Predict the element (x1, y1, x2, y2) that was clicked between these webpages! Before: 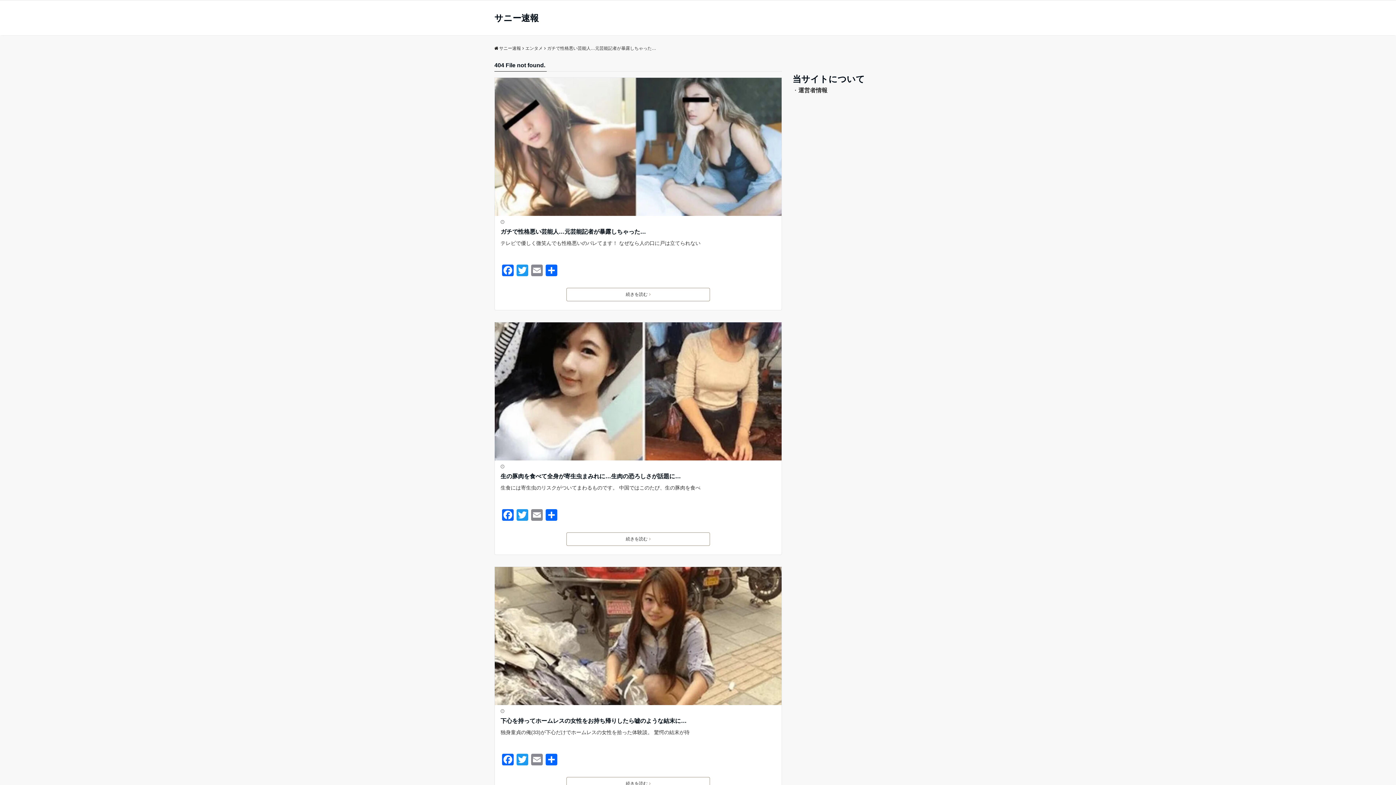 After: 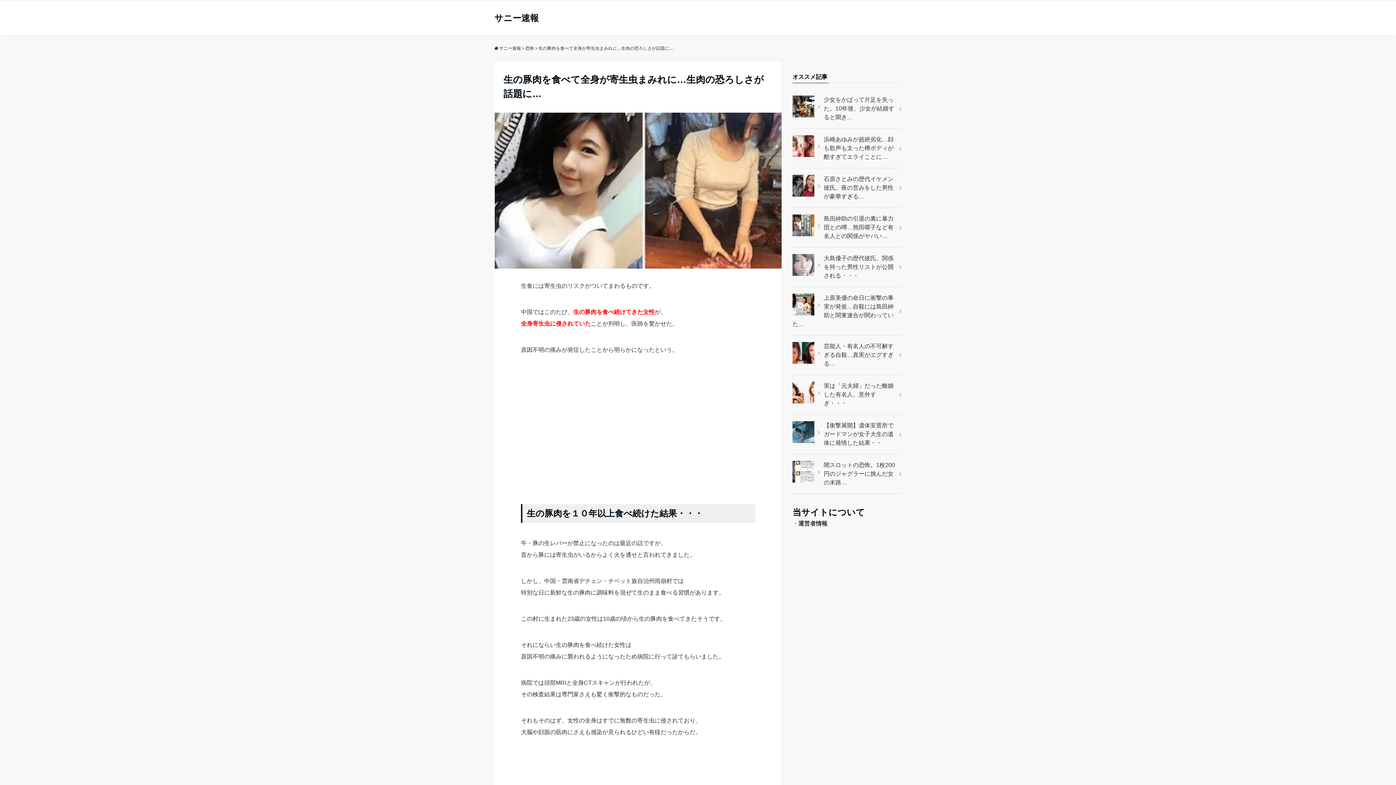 Action: bbox: (500, 471, 775, 481) label: 生の豚肉を食べて全身が寄生虫まみれに…生肉の恐ろしさが話題に…